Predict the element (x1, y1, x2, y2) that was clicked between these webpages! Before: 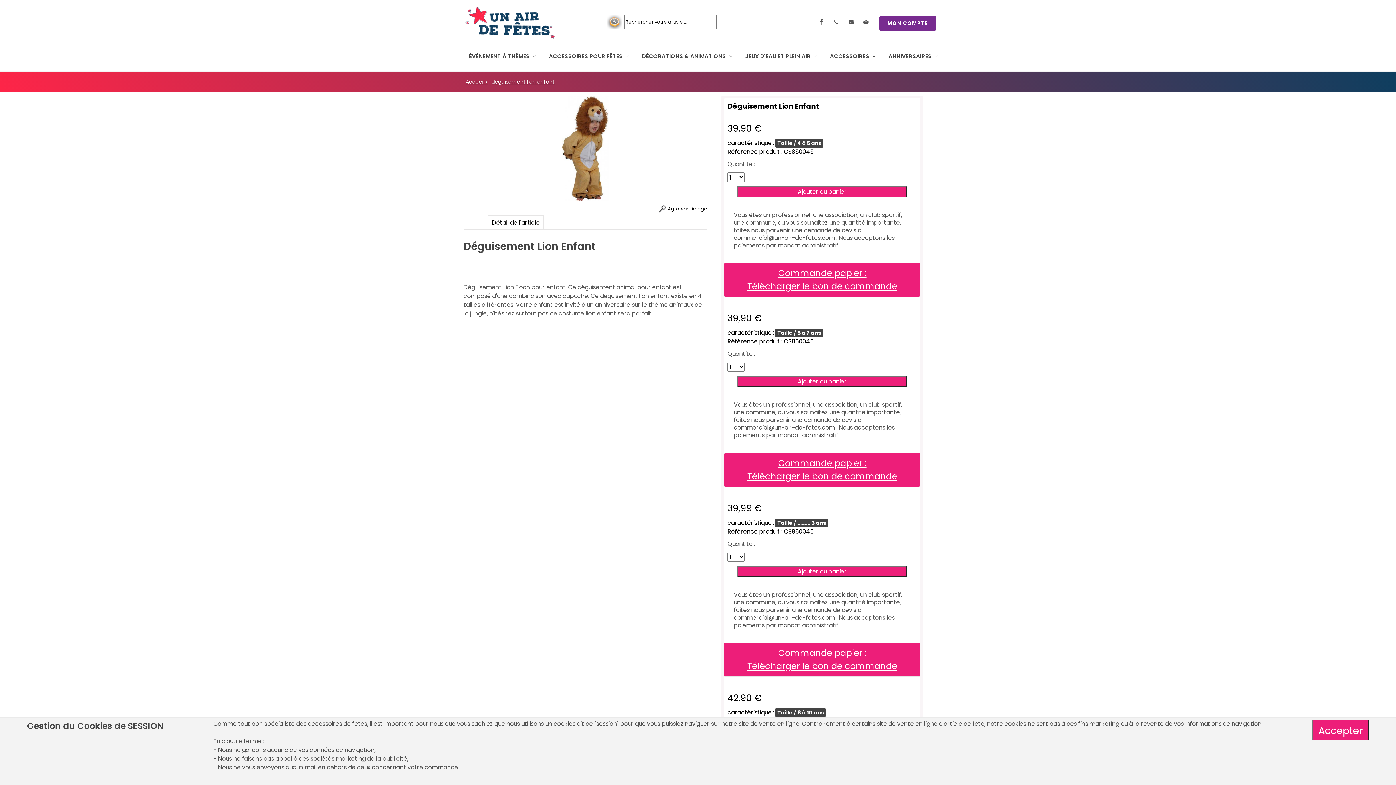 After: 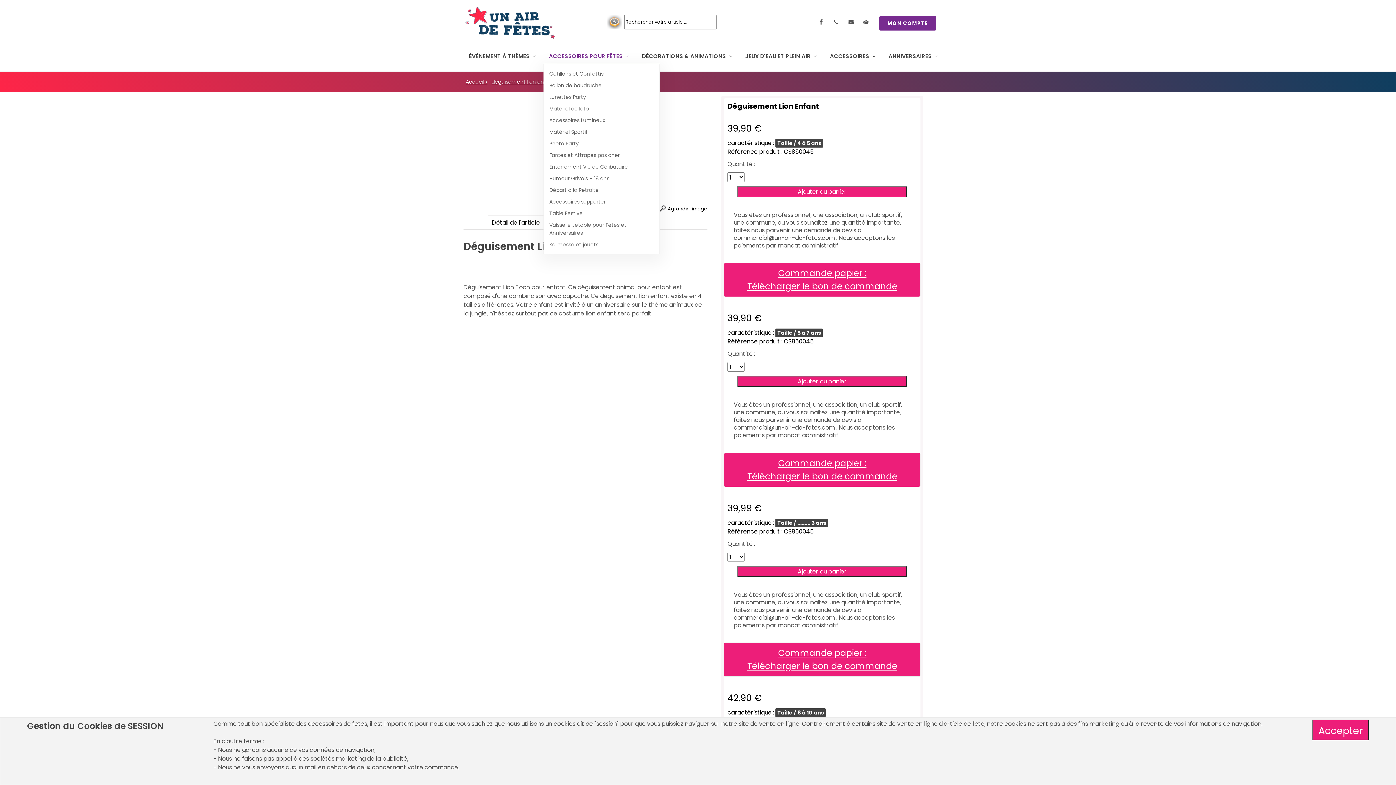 Action: label: ACCESSOIRES POUR FÊTES bbox: (543, 41, 636, 70)